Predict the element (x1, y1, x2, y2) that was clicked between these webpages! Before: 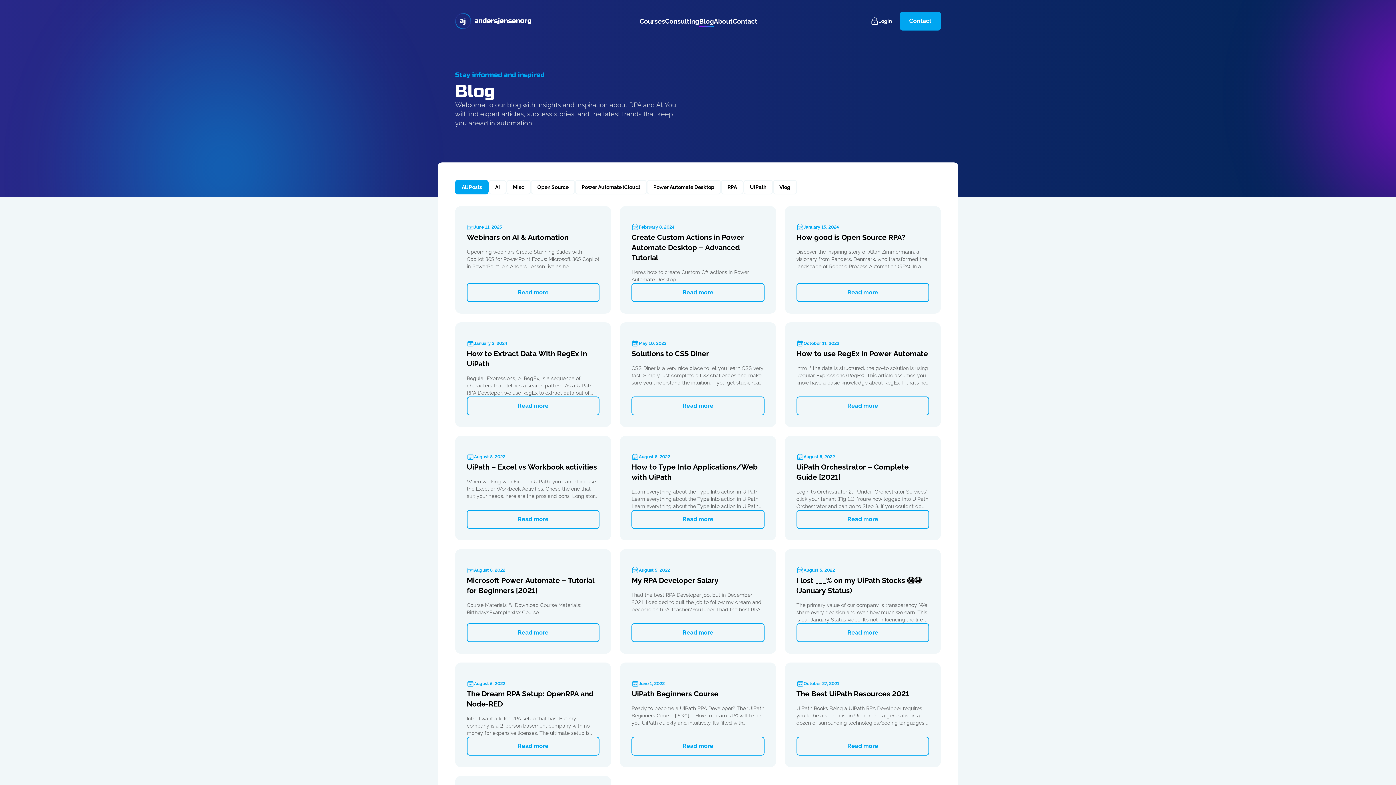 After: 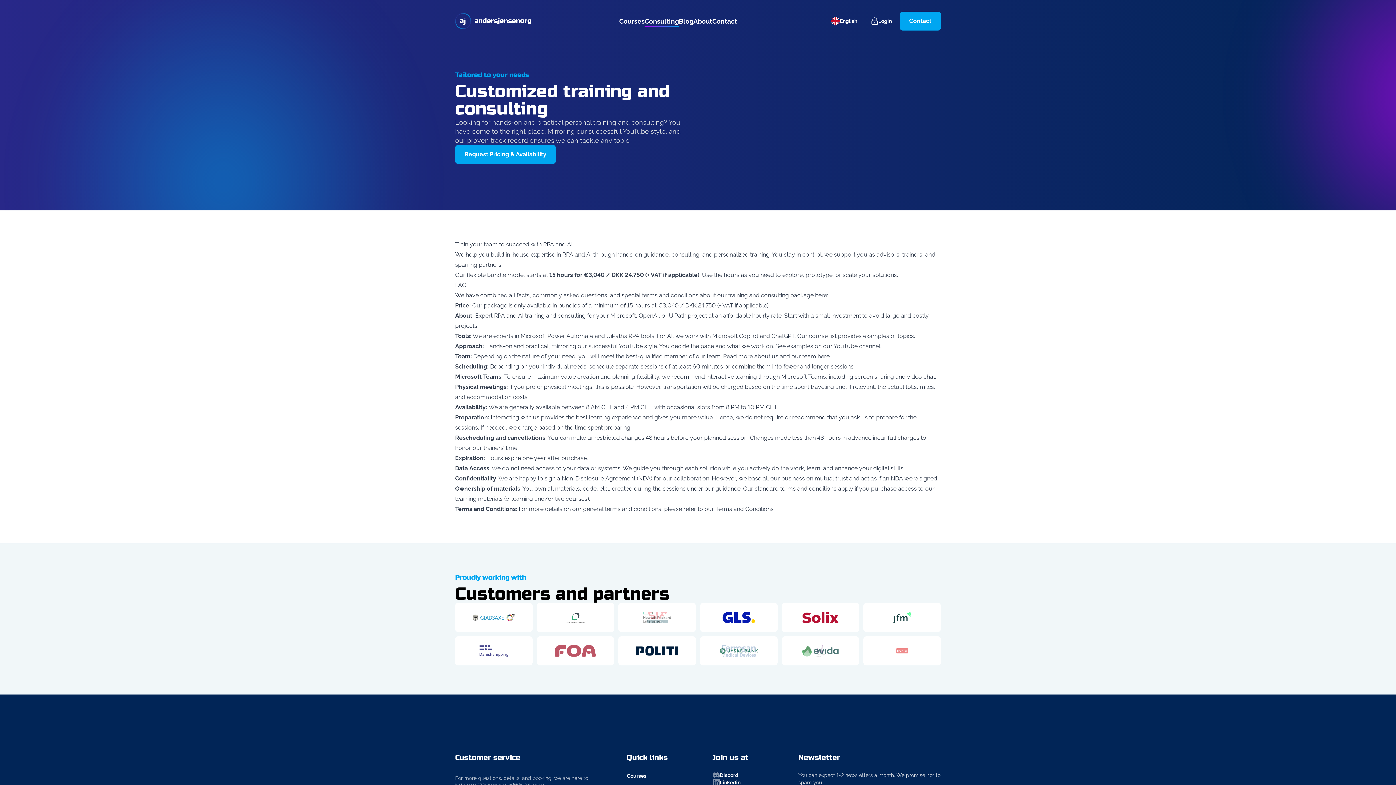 Action: bbox: (665, 17, 699, 25) label: Consulting